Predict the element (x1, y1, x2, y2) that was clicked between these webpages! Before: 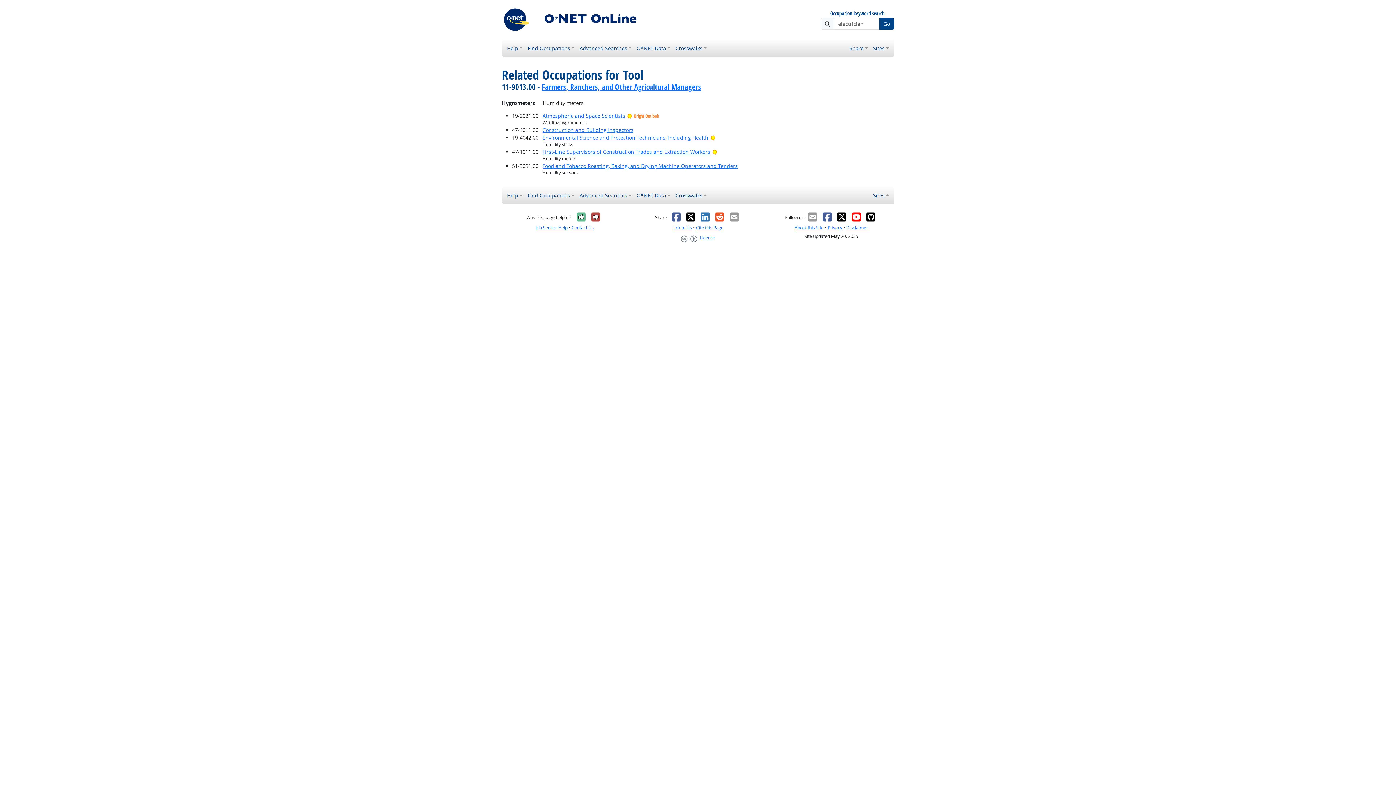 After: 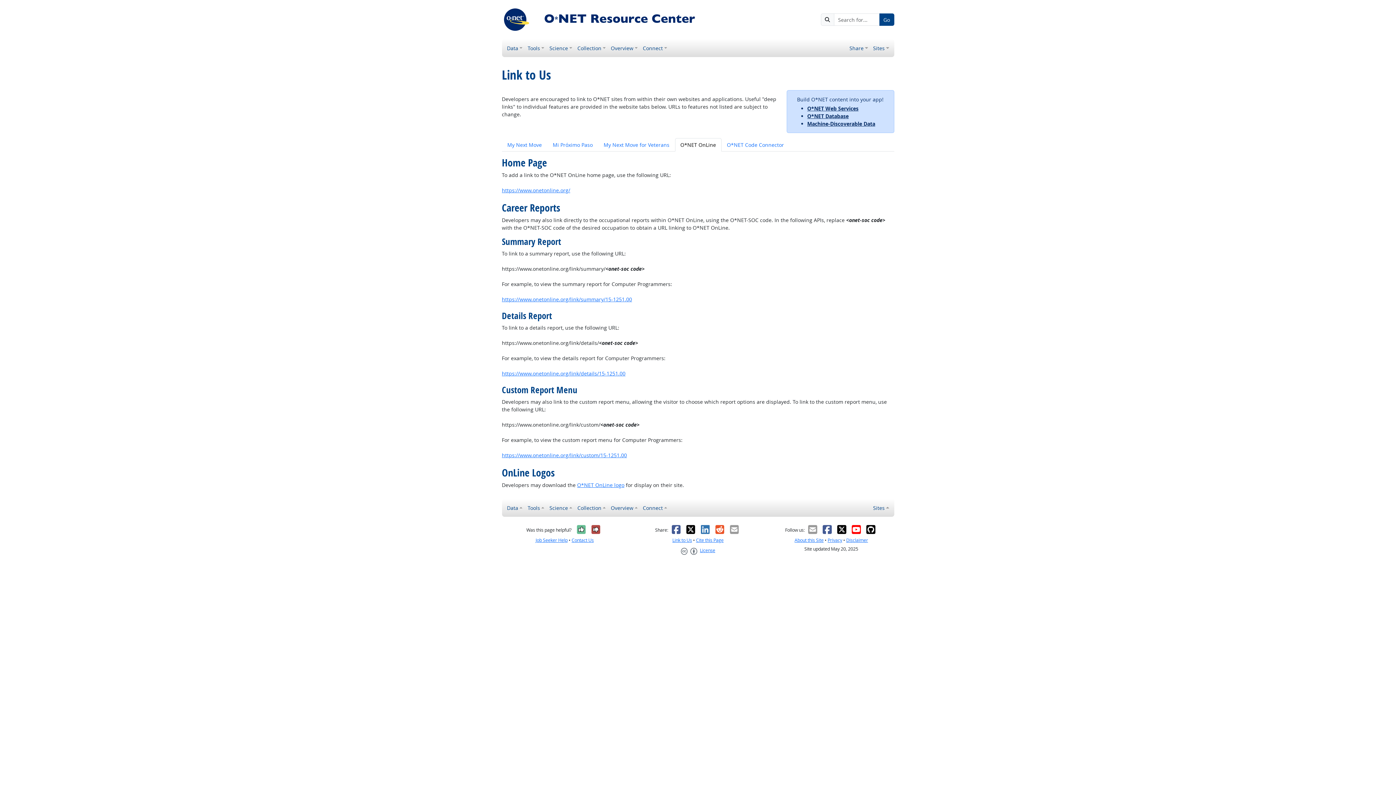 Action: label: Link to Us bbox: (672, 224, 692, 230)